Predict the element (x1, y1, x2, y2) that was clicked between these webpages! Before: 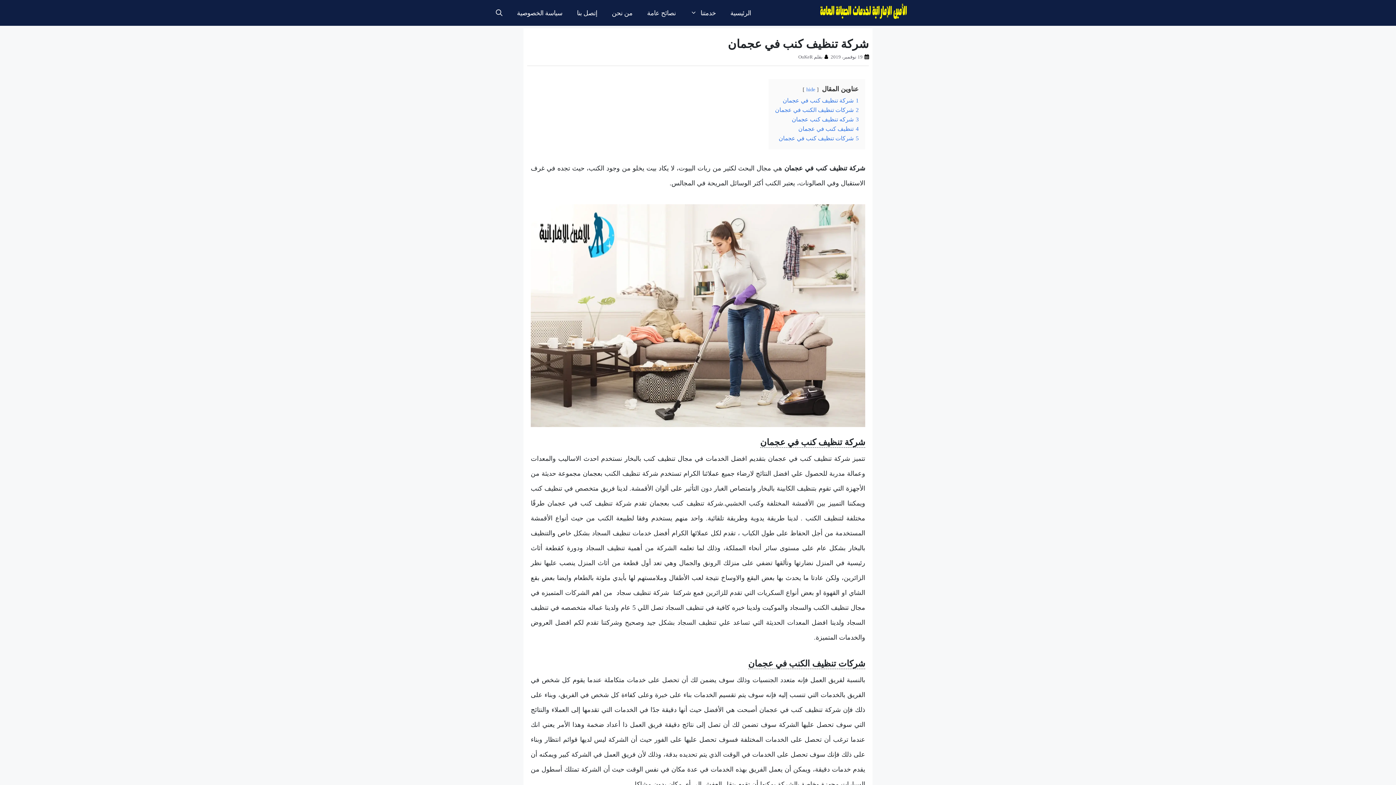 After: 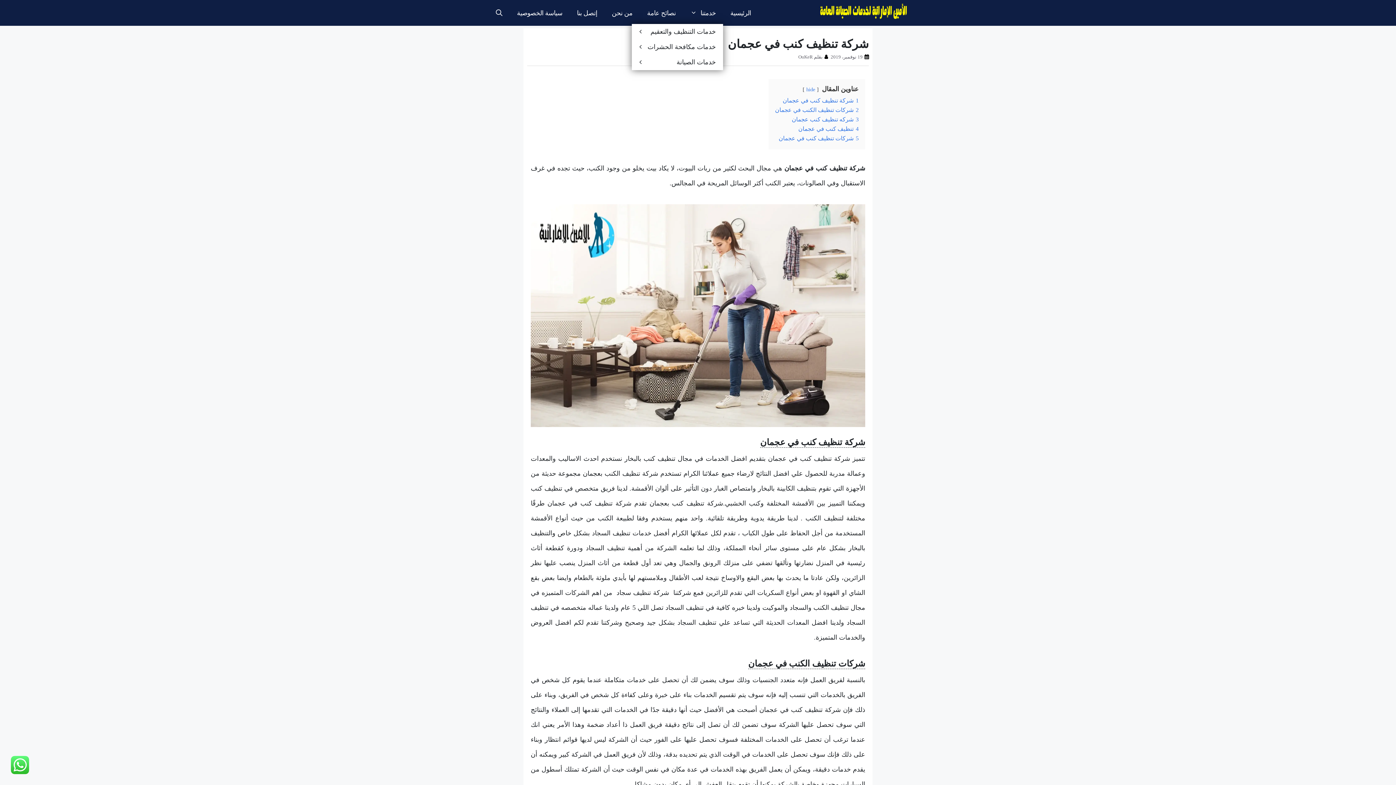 Action: bbox: (683, 2, 723, 24) label: خدمتنا